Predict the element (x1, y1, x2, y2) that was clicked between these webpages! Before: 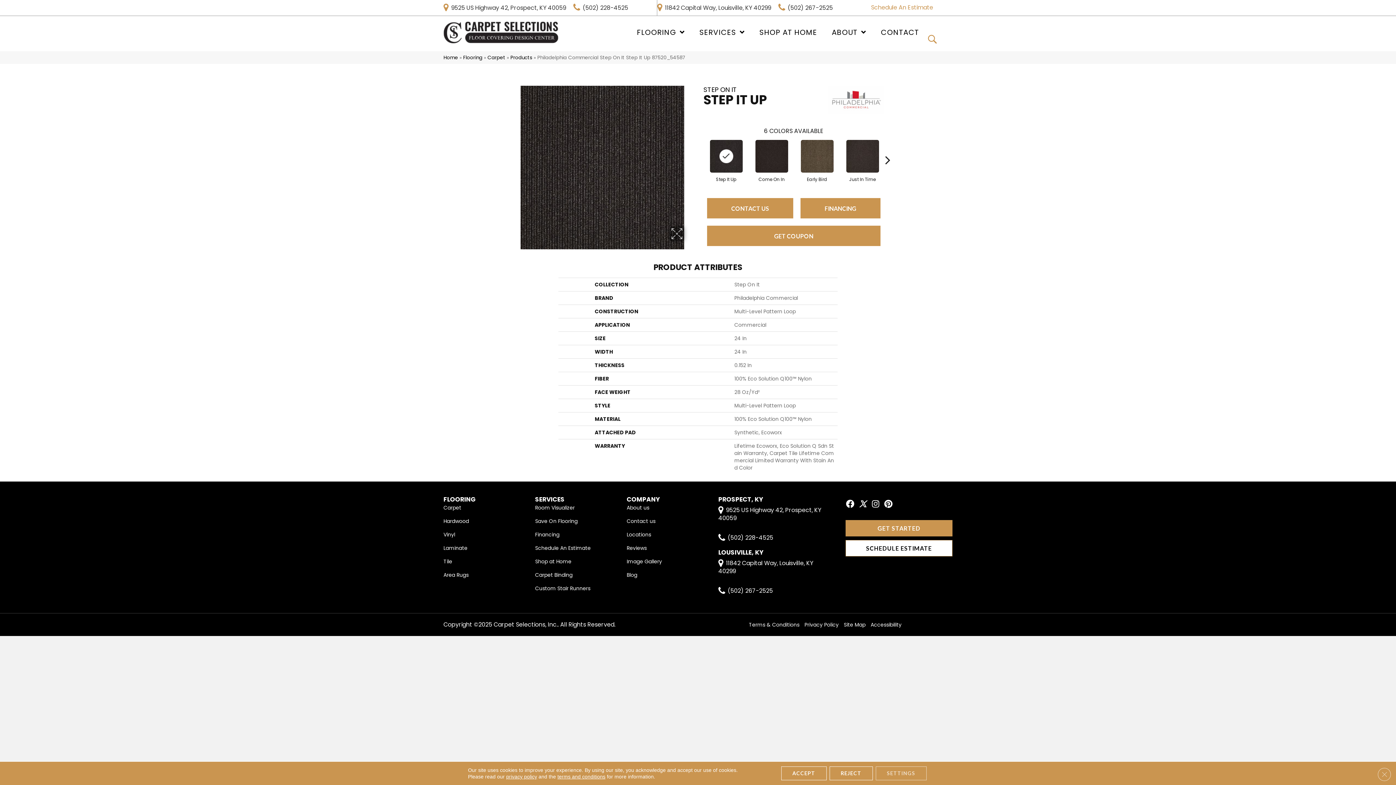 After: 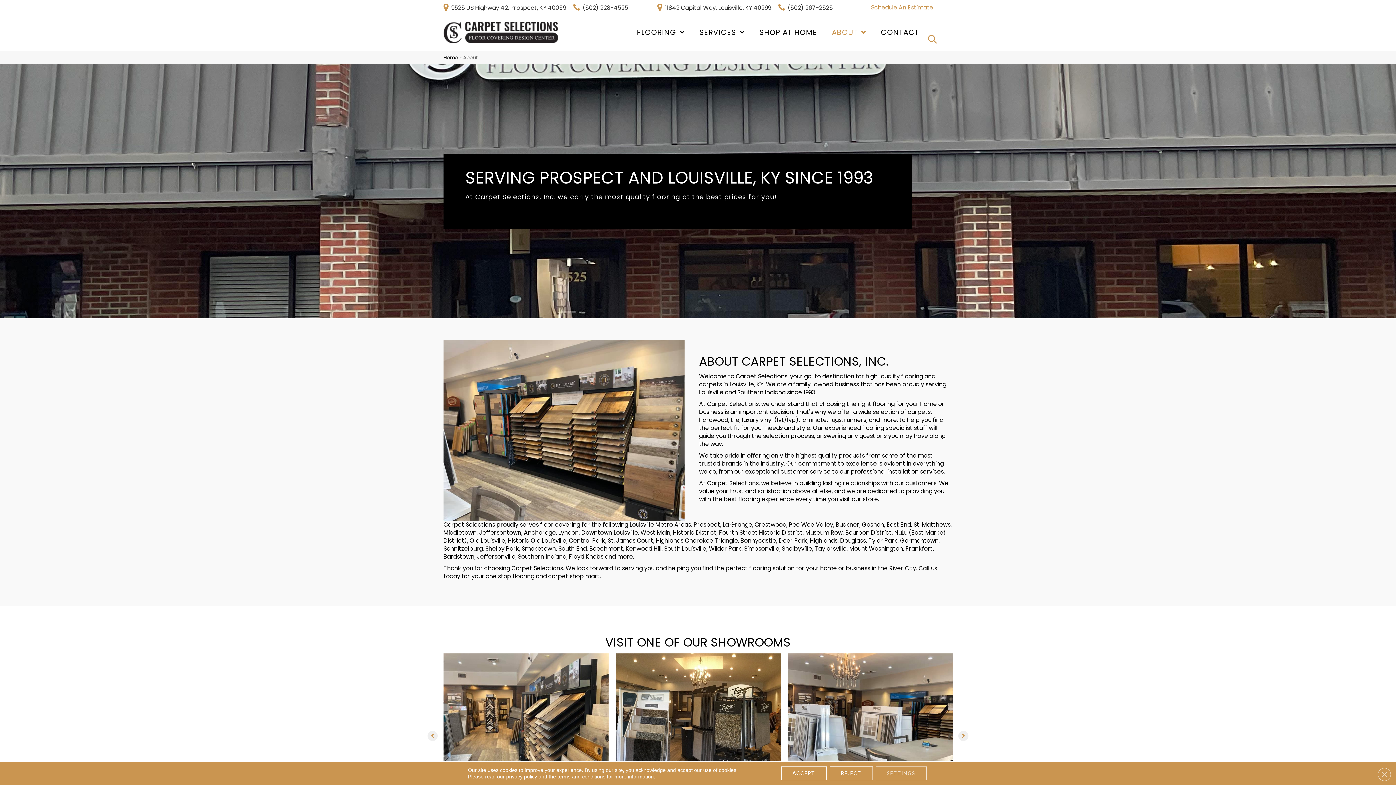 Action: label: ABOUT bbox: (828, 23, 870, 41)